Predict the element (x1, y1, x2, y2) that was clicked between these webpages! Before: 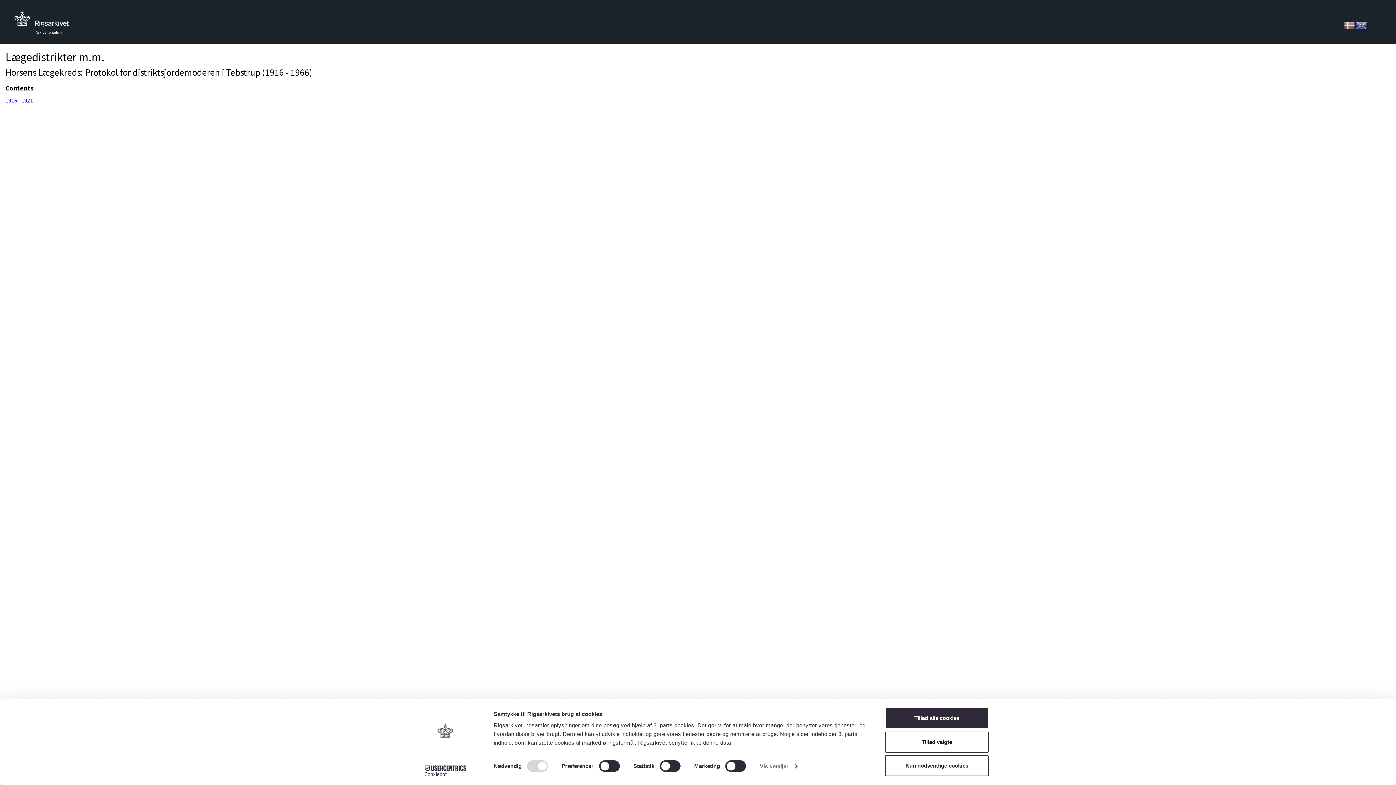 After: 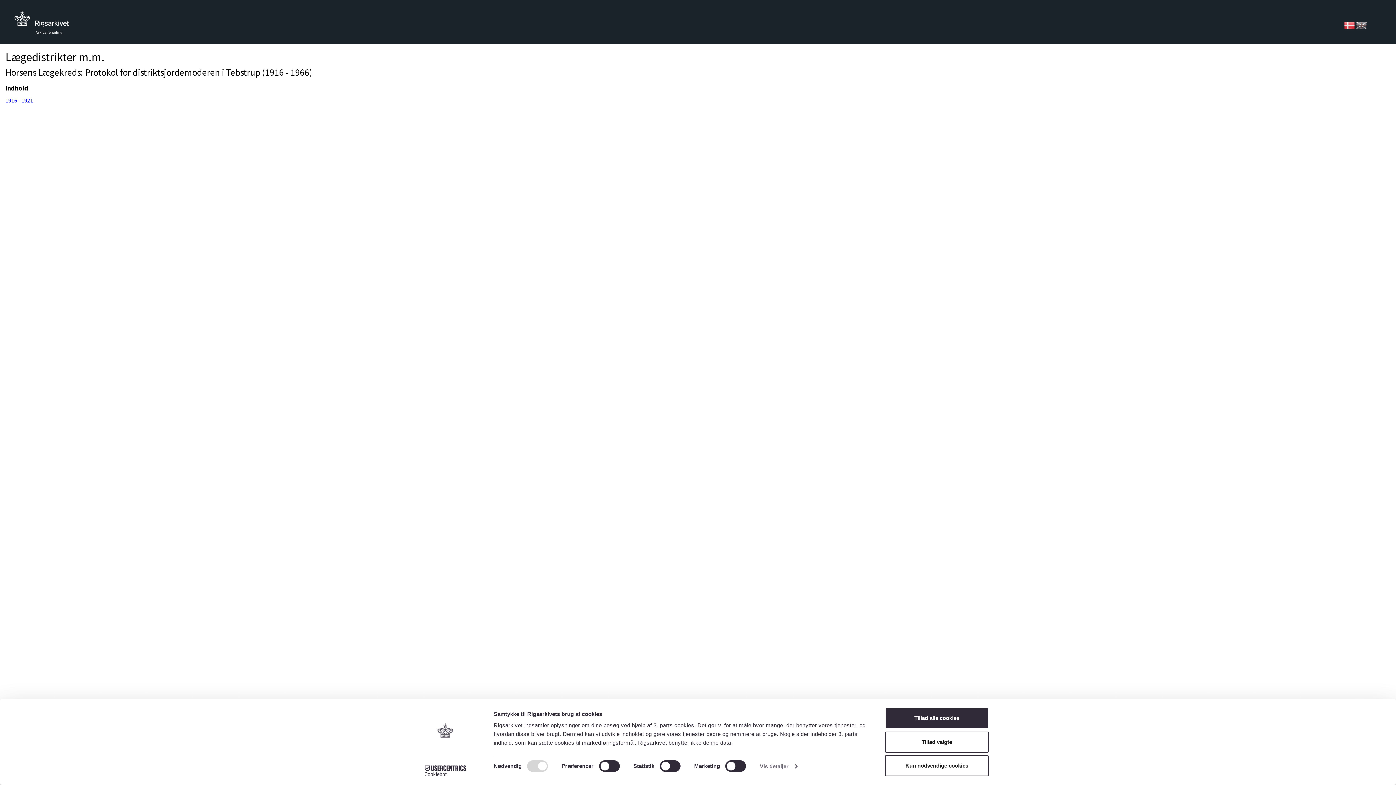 Action: label:   bbox: (1344, 21, 1356, 28)